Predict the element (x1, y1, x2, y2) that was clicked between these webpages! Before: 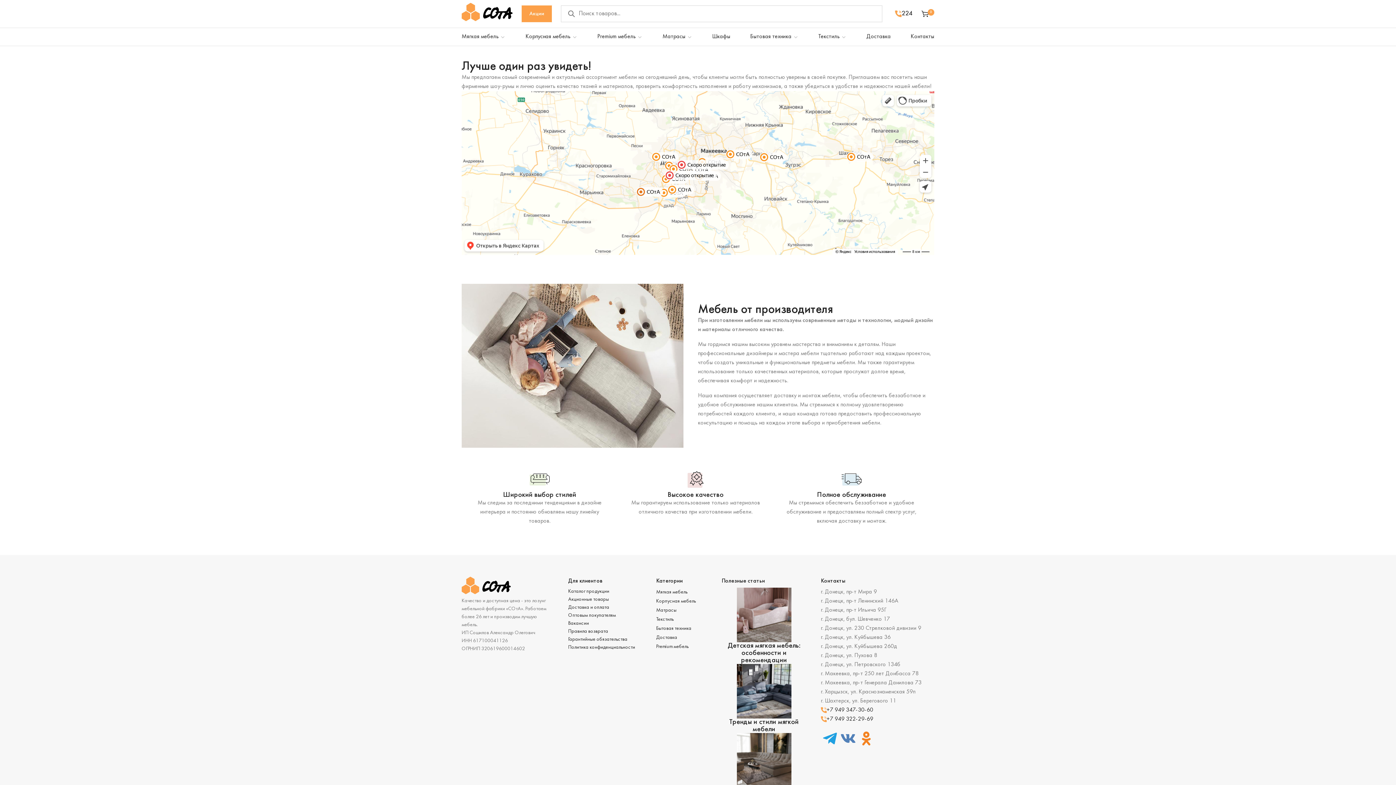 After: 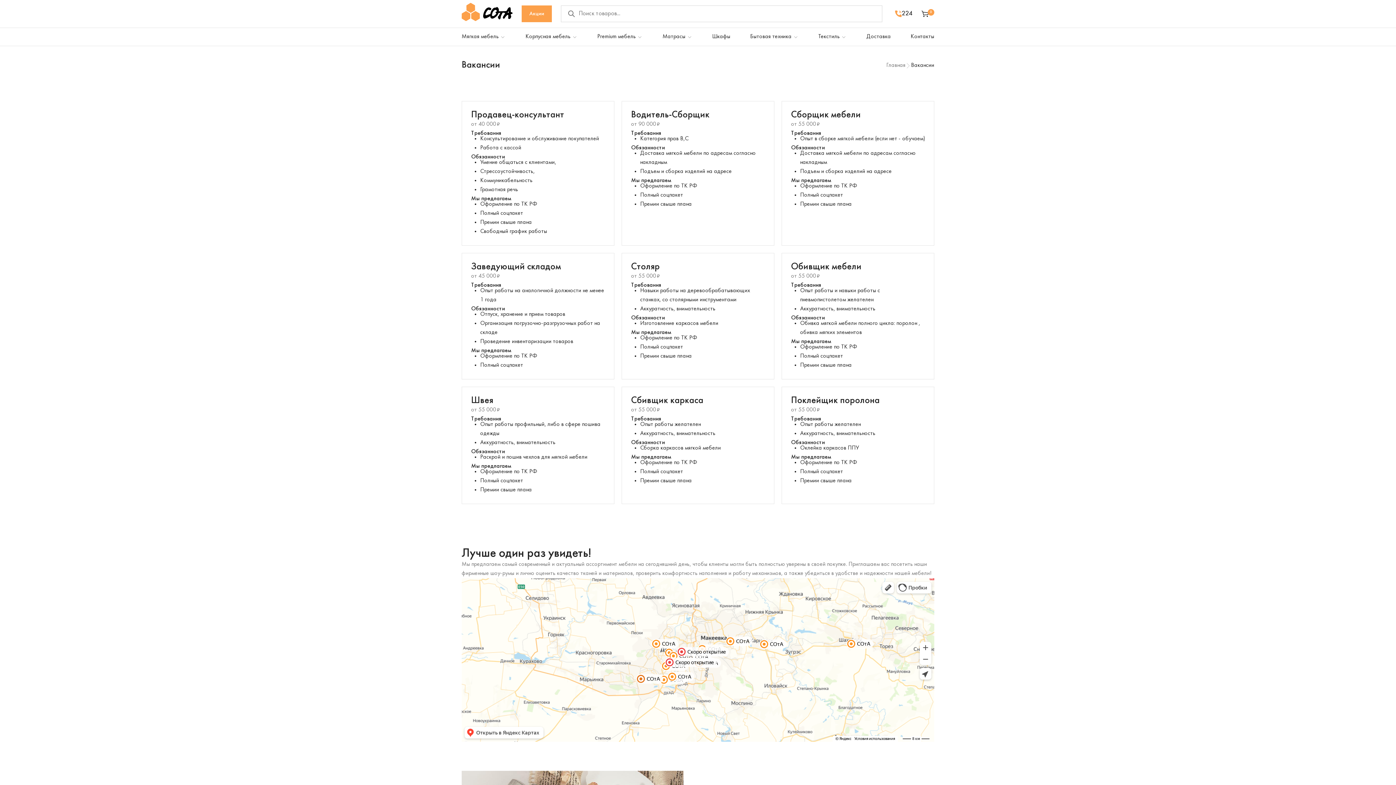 Action: label: Вакансии bbox: (568, 619, 589, 627)